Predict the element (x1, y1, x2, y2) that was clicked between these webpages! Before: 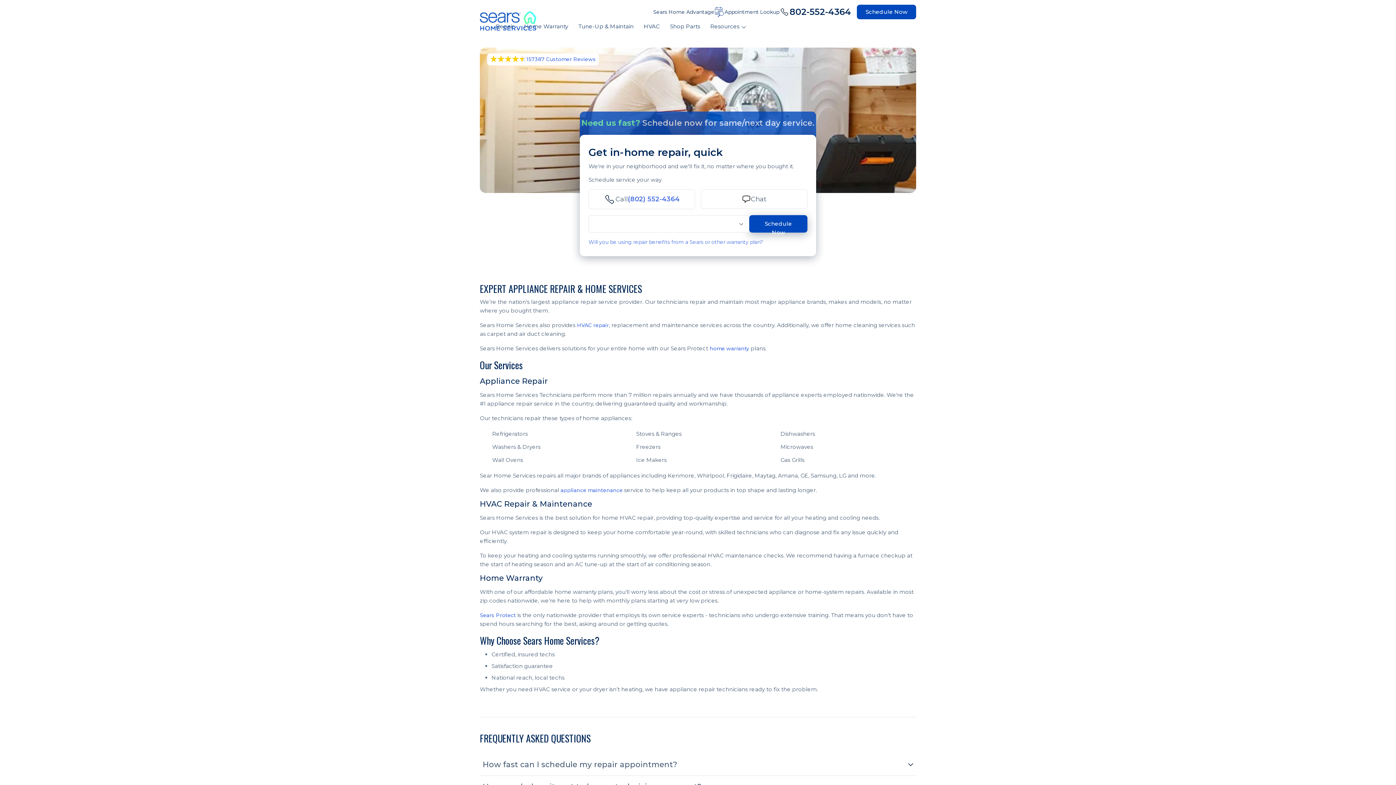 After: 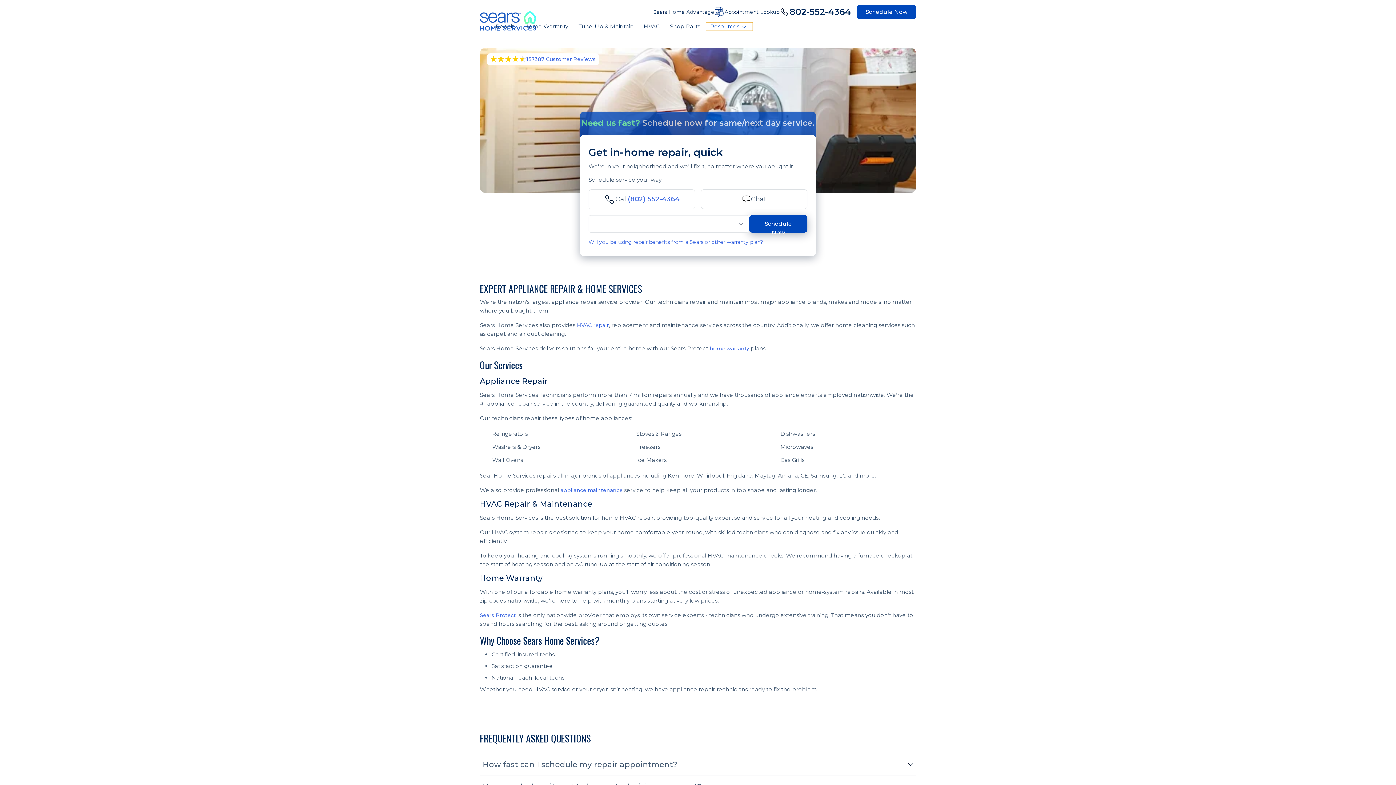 Action: bbox: (706, 22, 752, 30) label: Resources